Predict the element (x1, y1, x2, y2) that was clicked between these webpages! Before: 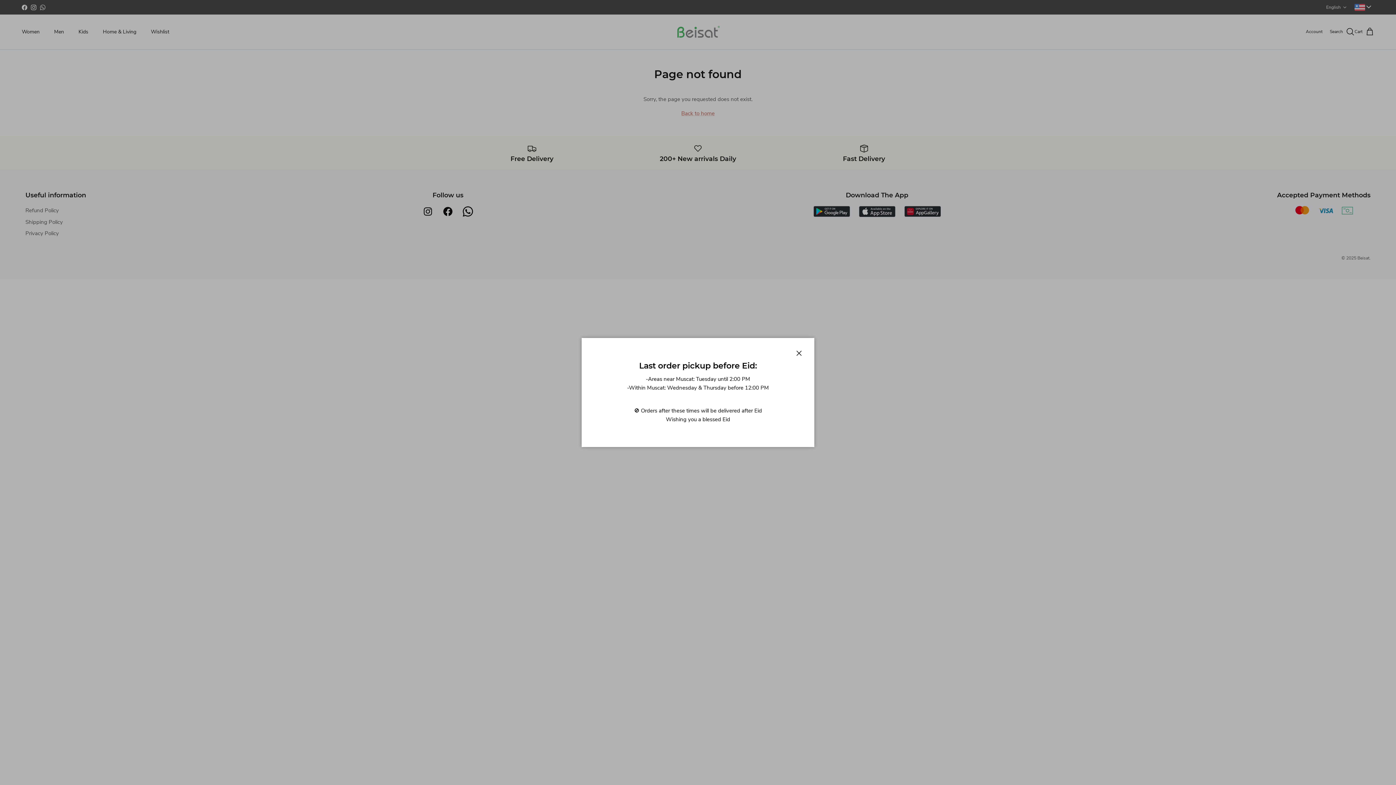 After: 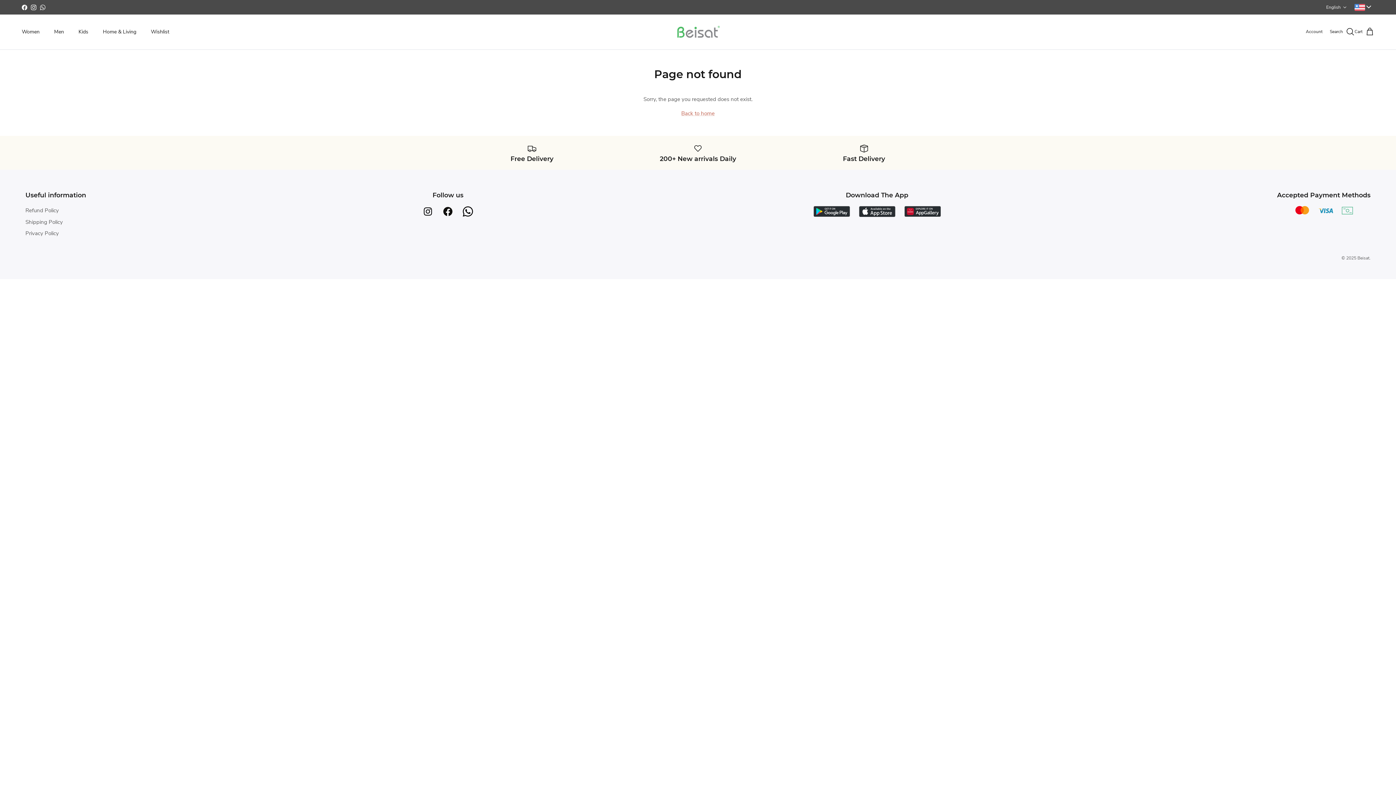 Action: bbox: (791, 345, 807, 361) label: Close